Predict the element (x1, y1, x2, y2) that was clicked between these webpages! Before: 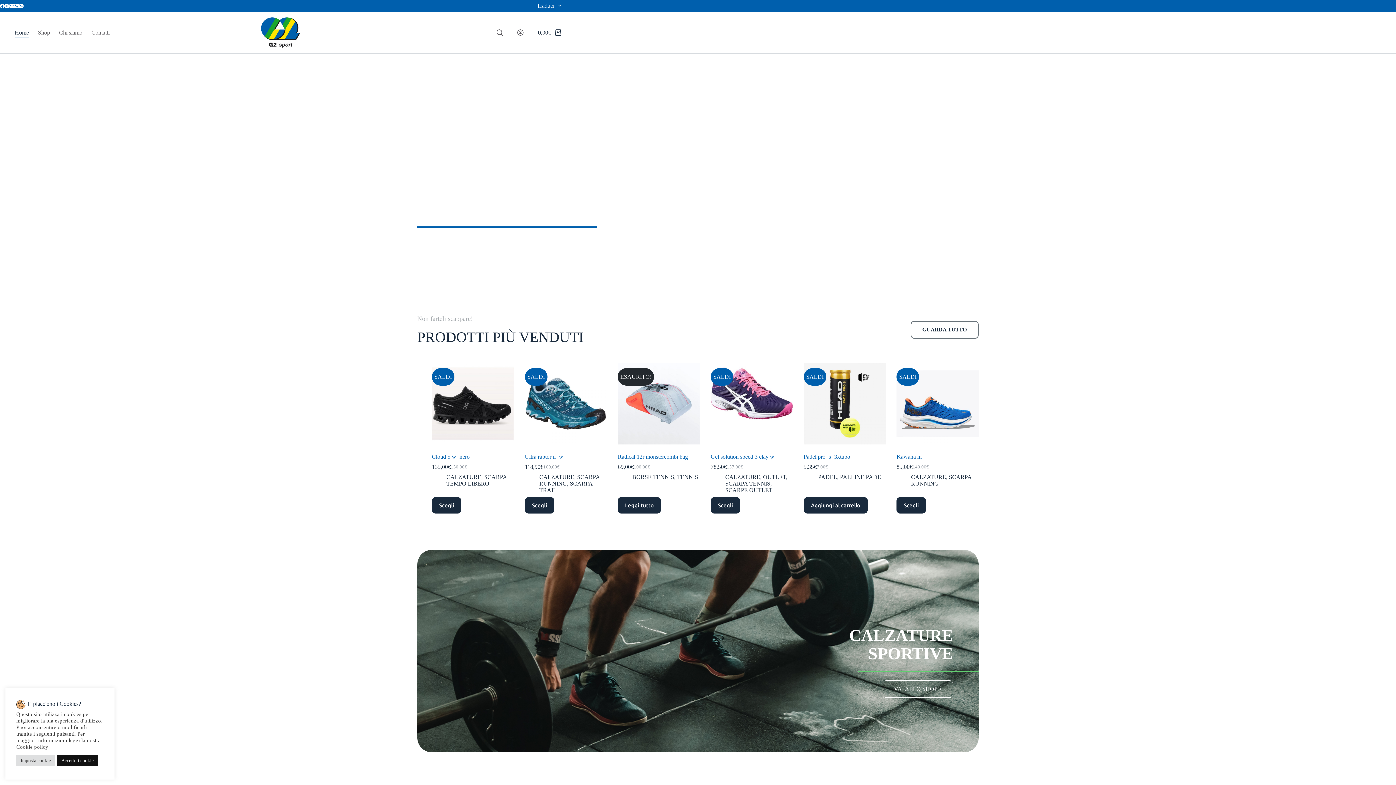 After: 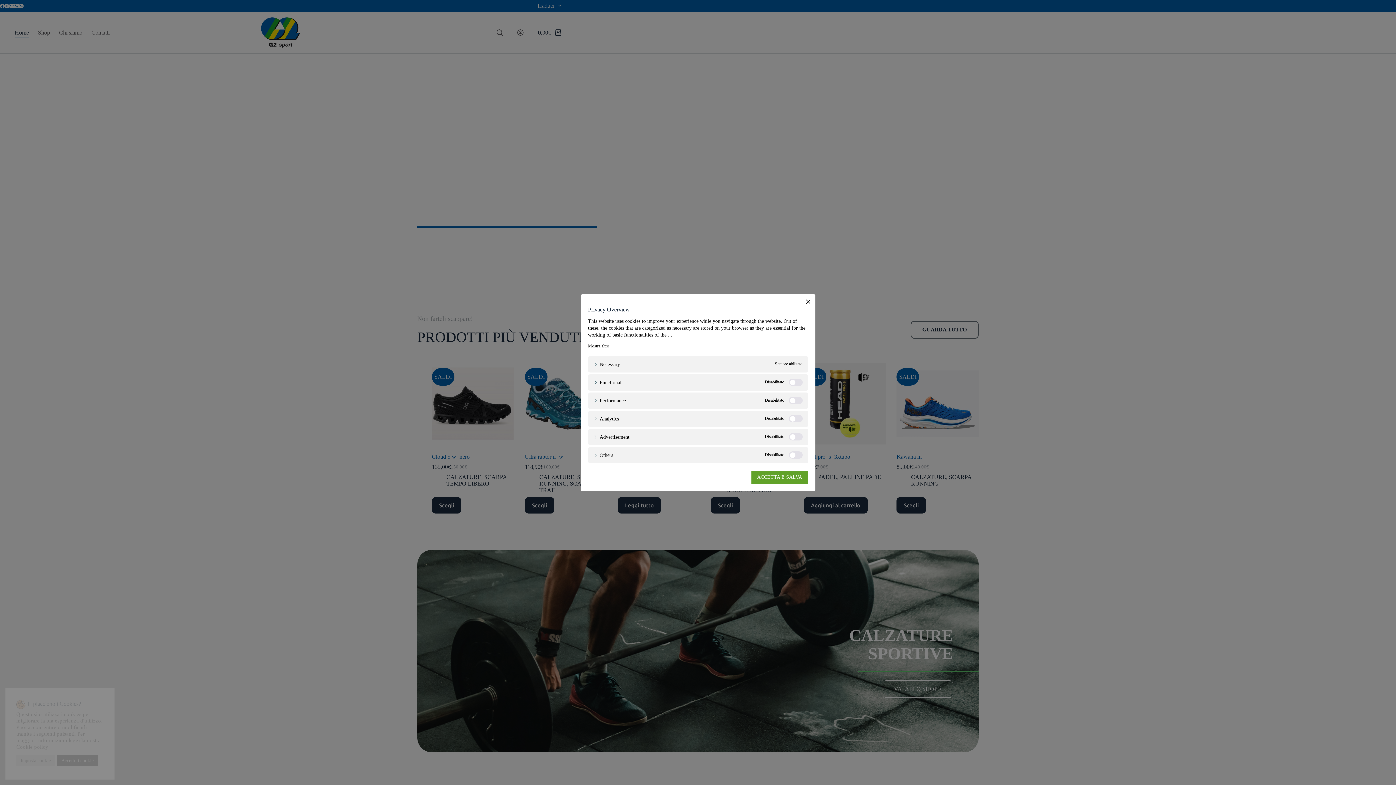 Action: label: Imposta cookie bbox: (16, 755, 55, 766)